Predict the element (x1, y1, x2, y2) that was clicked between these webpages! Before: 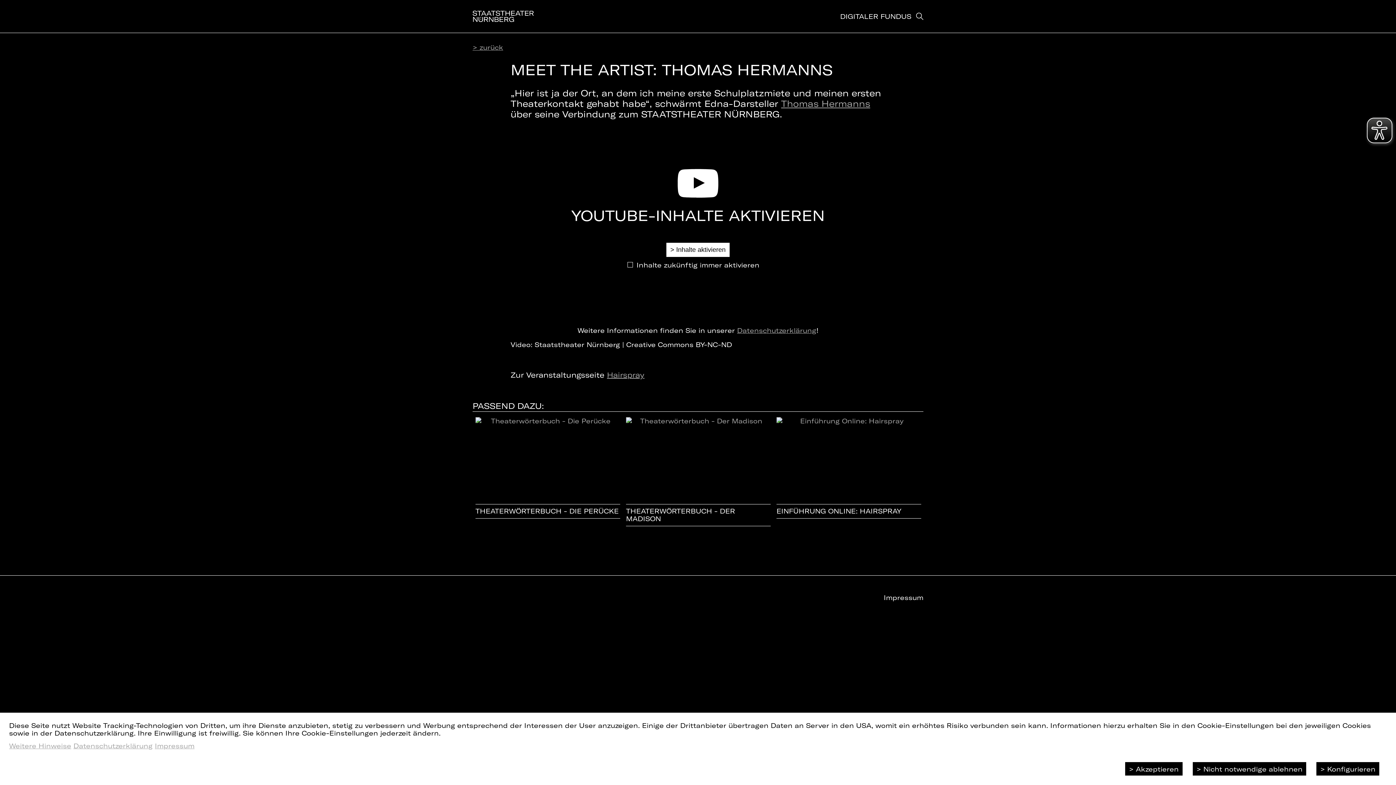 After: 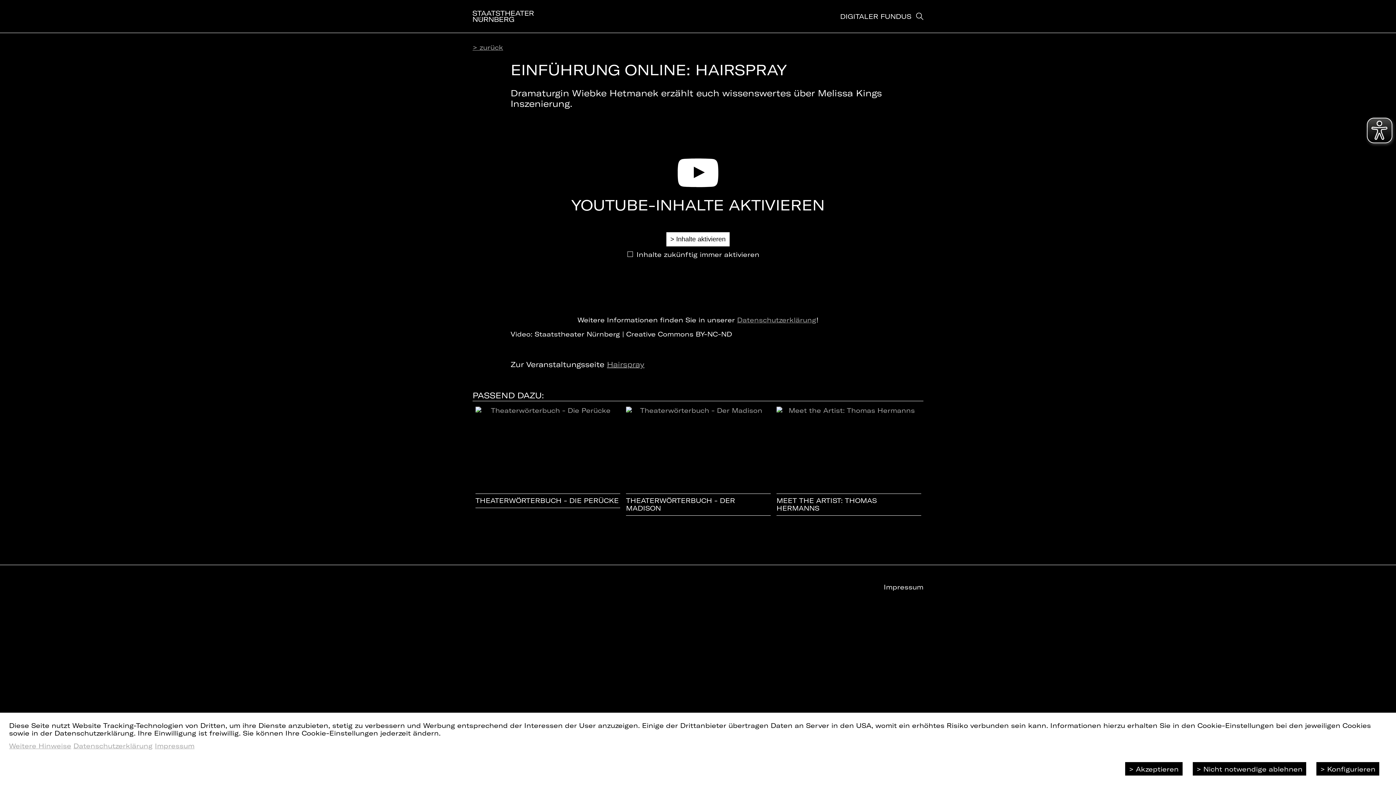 Action: label: EINFÜHRUNG ONLINE: HAIRSPRAY bbox: (776, 507, 921, 515)